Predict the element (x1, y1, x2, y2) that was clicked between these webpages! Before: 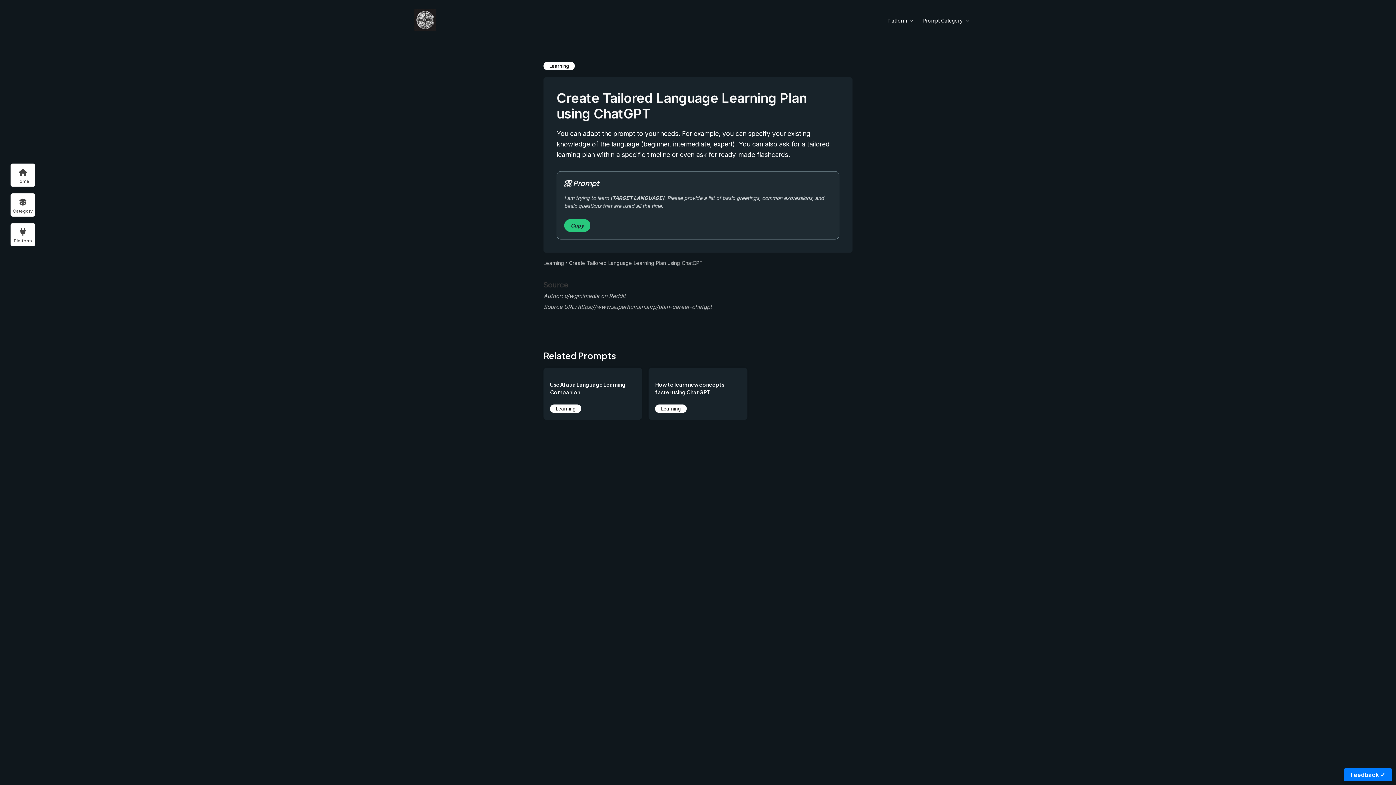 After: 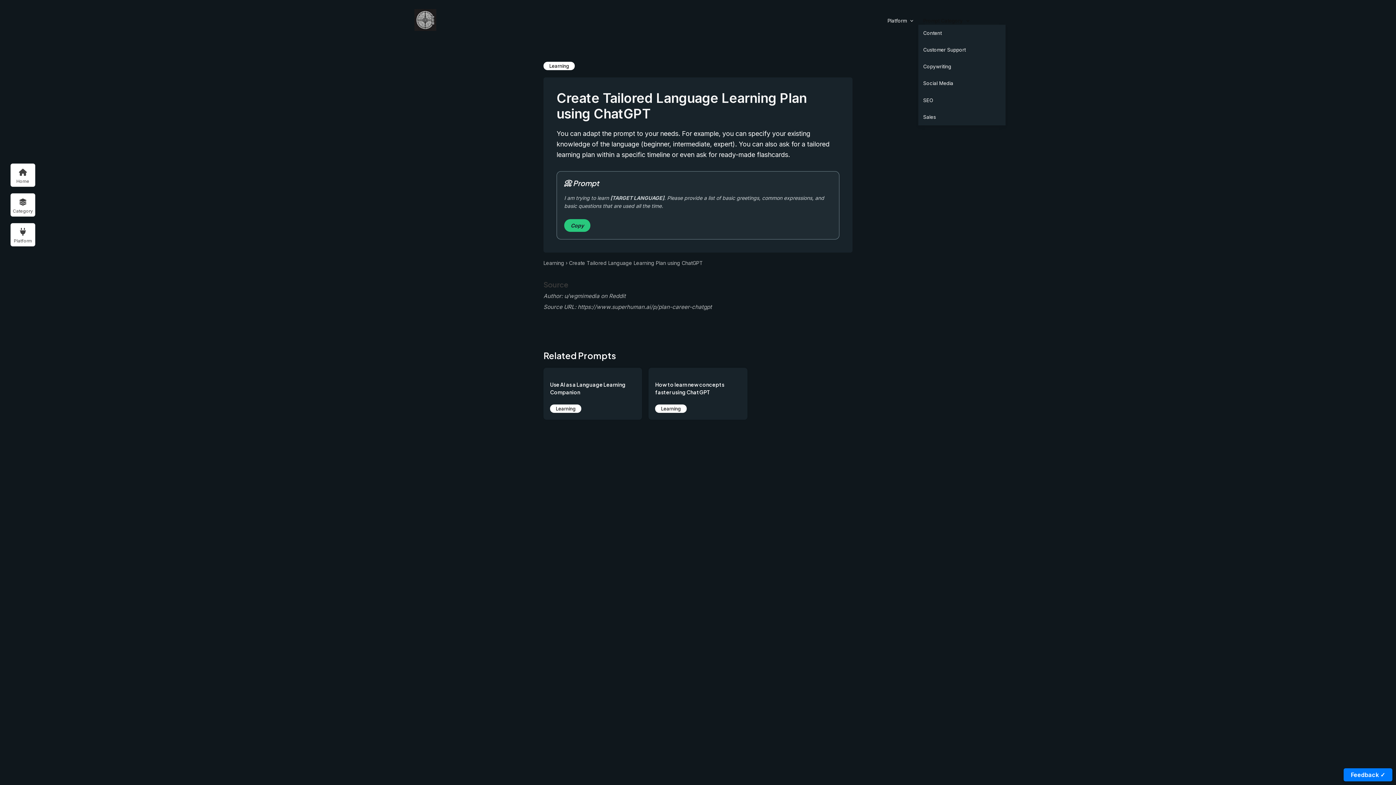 Action: label: Prompt Category bbox: (918, 16, 974, 24)